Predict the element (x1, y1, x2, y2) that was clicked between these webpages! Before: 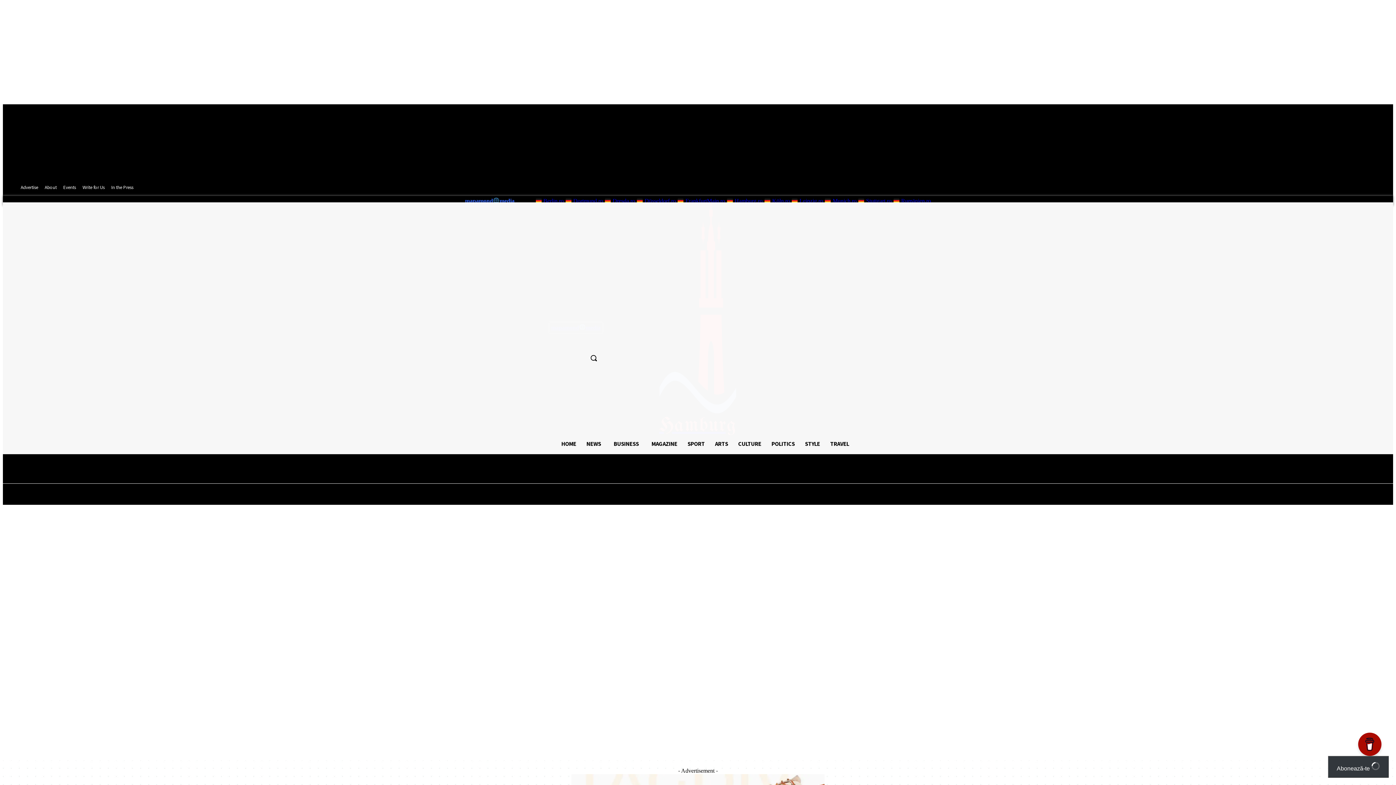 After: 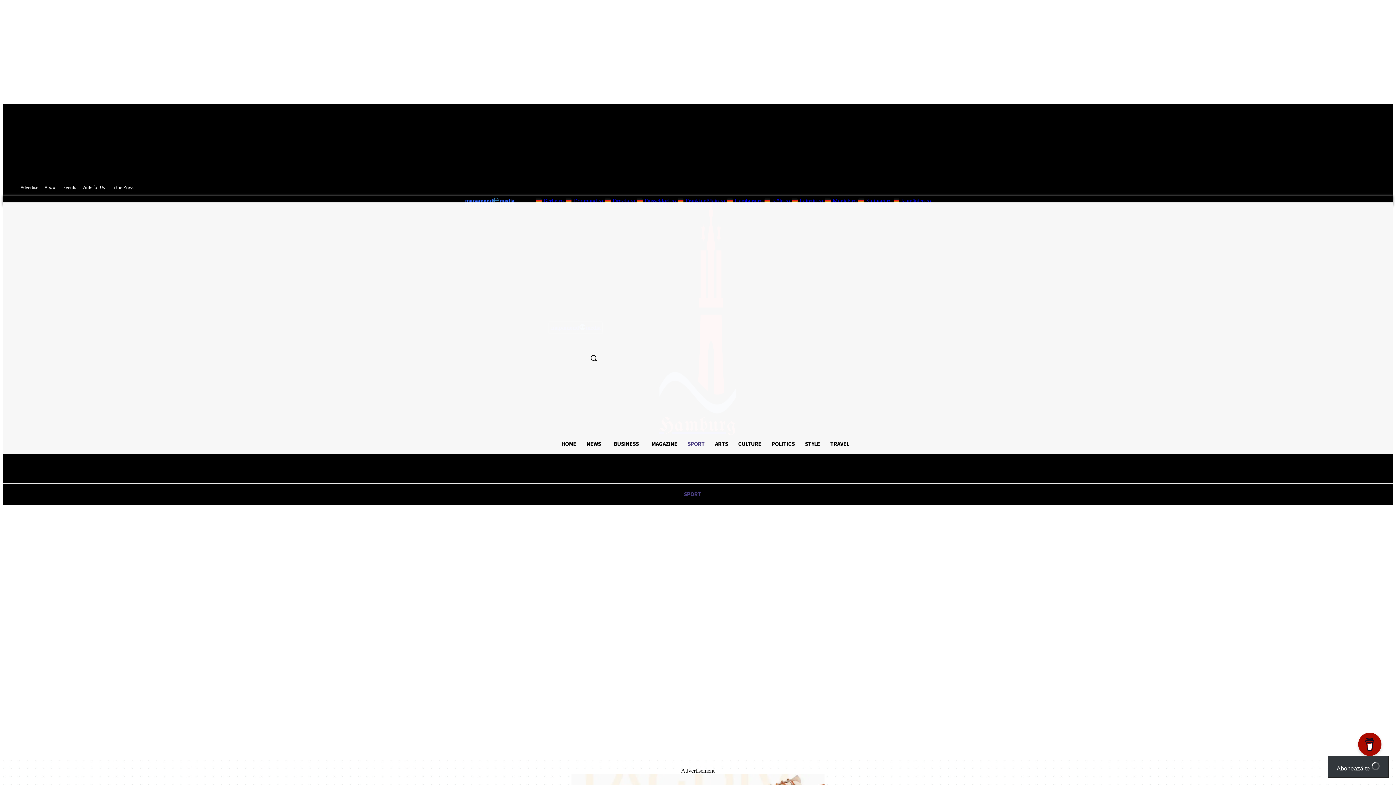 Action: label: SPORT bbox: (682, 433, 710, 453)